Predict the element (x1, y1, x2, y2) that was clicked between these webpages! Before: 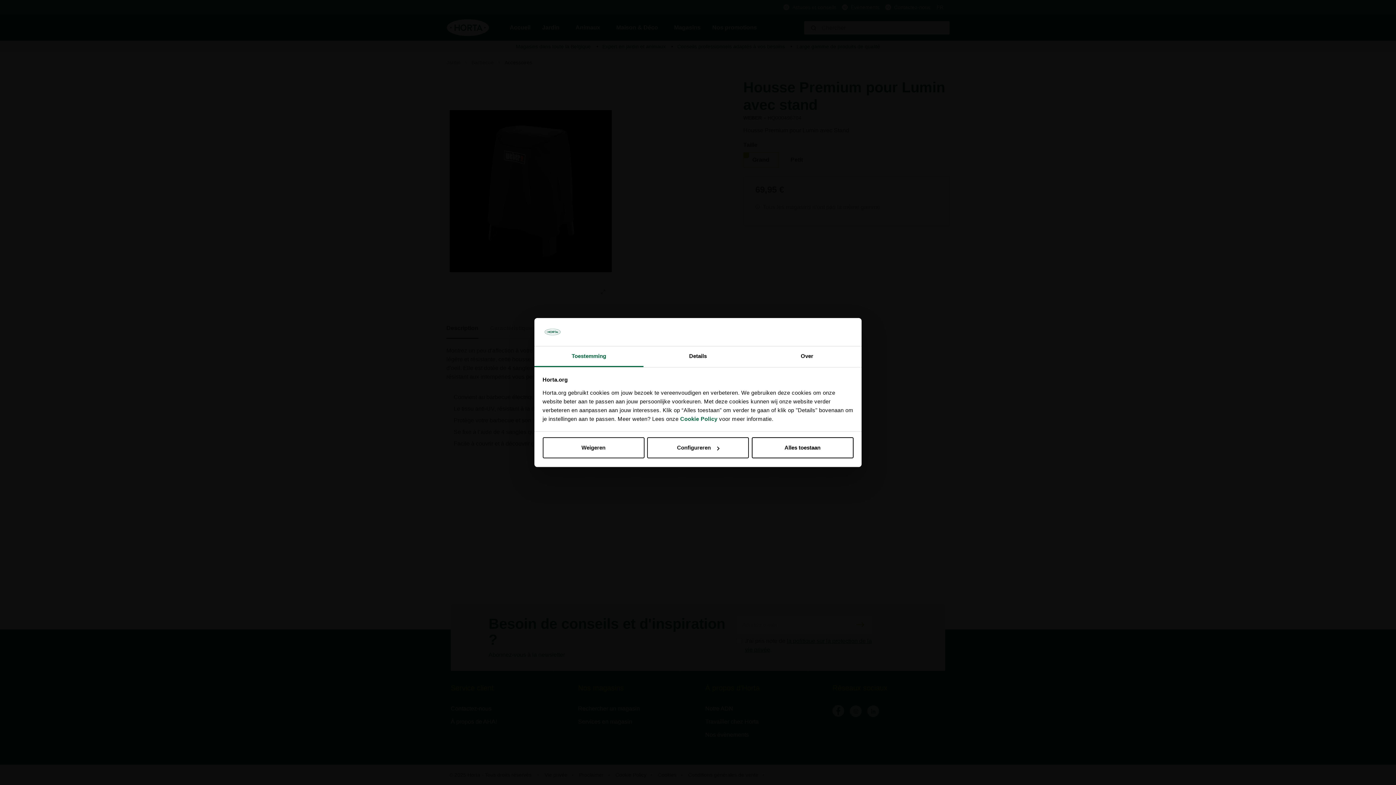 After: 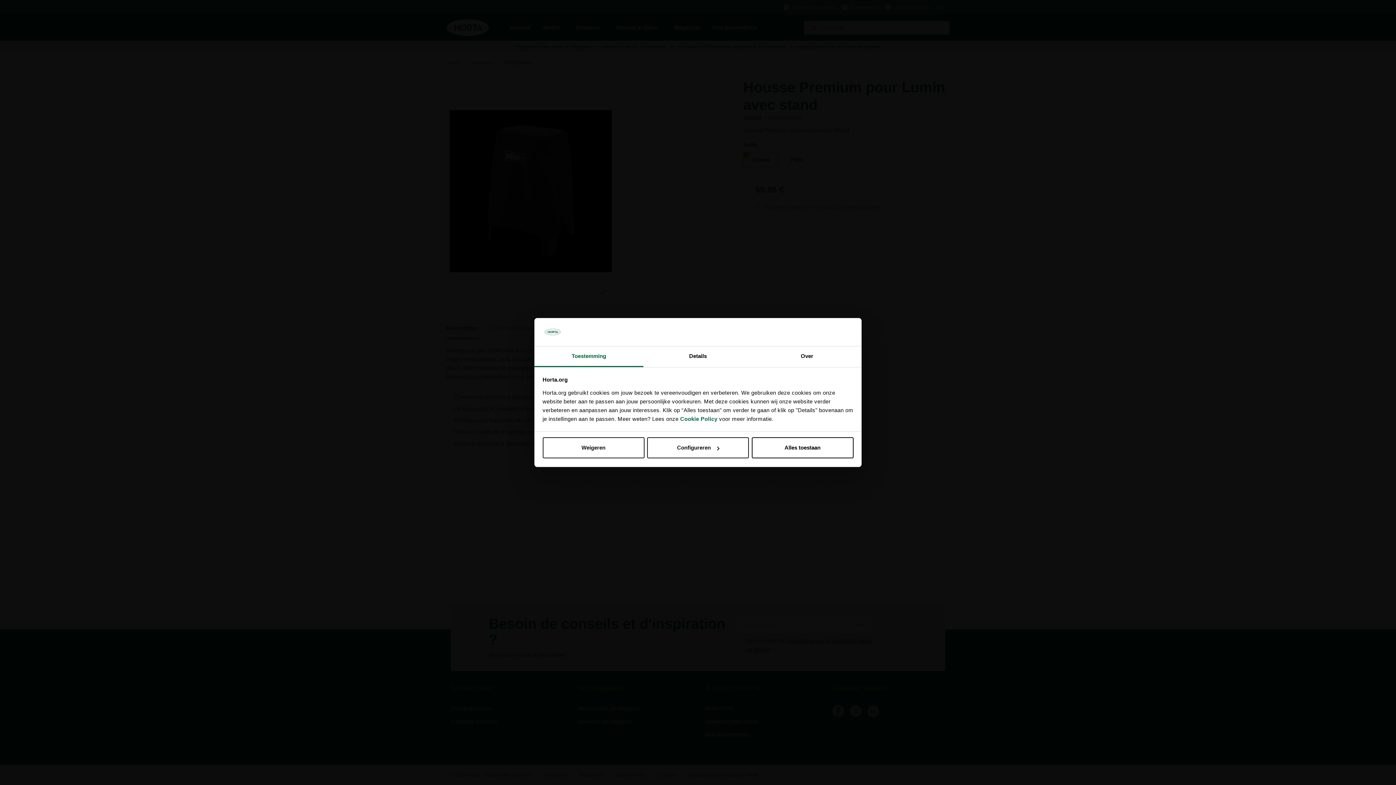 Action: label: Toestemming bbox: (534, 346, 643, 367)